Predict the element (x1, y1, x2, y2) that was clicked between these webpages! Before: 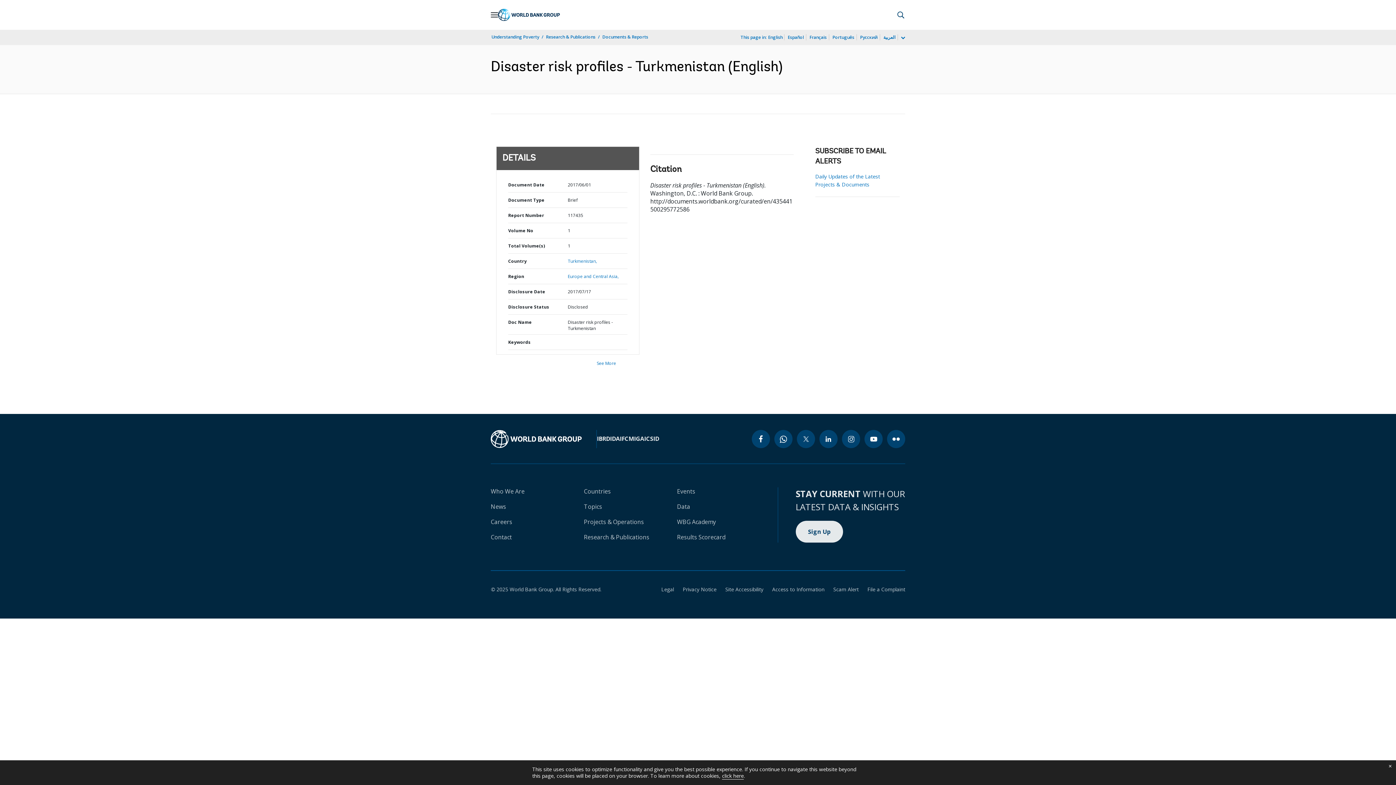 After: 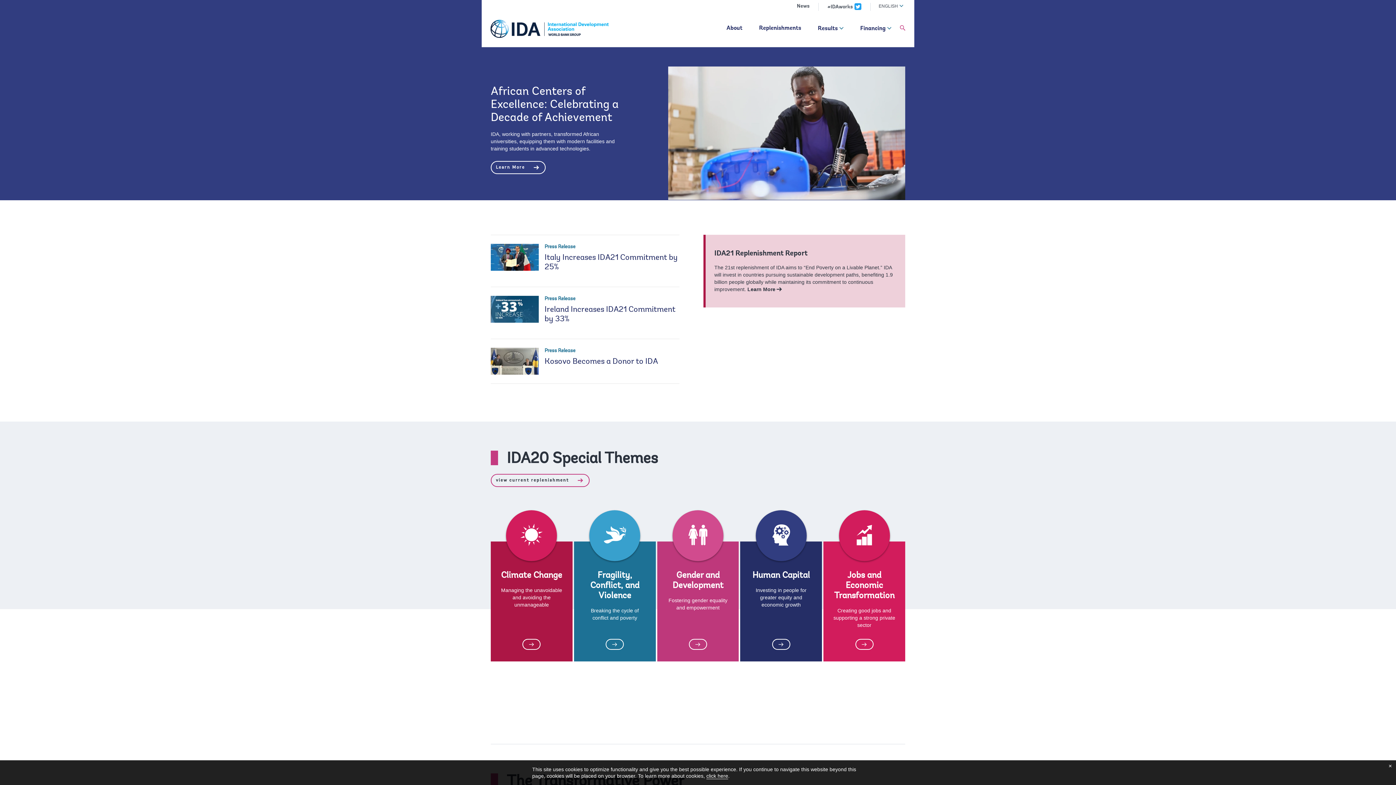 Action: label: IDA bbox: (610, 434, 620, 442)